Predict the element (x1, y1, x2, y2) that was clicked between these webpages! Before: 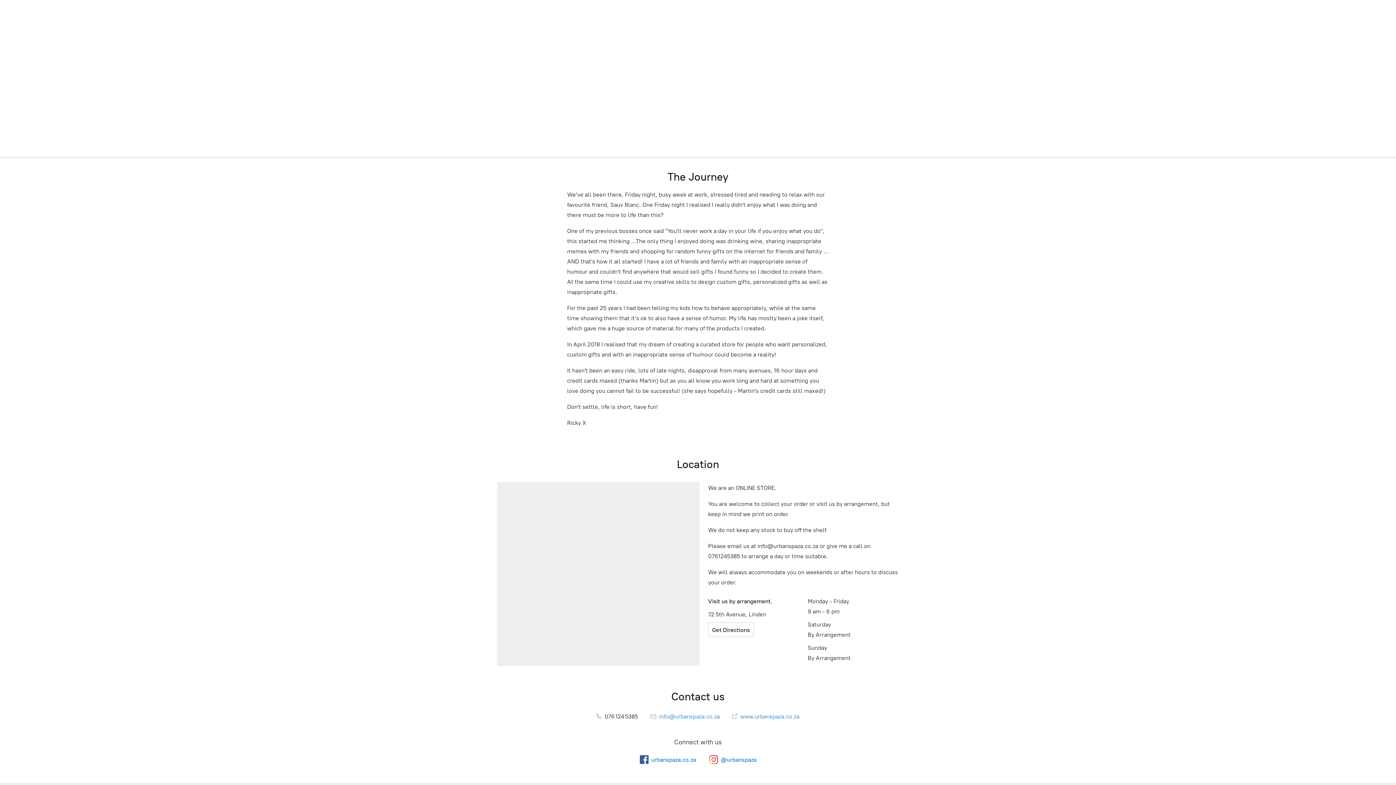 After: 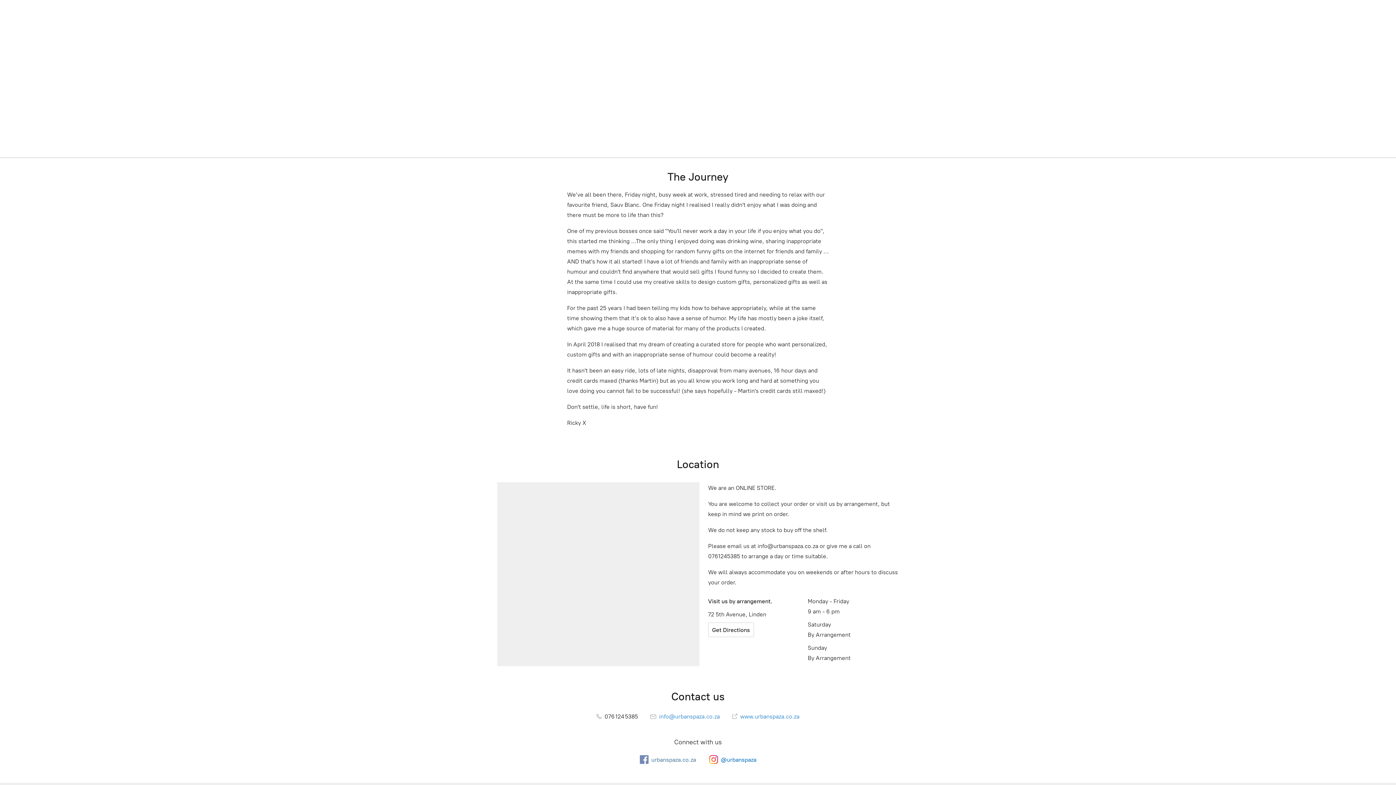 Action: label: urbanspaza.co.za bbox: (639, 755, 696, 764)